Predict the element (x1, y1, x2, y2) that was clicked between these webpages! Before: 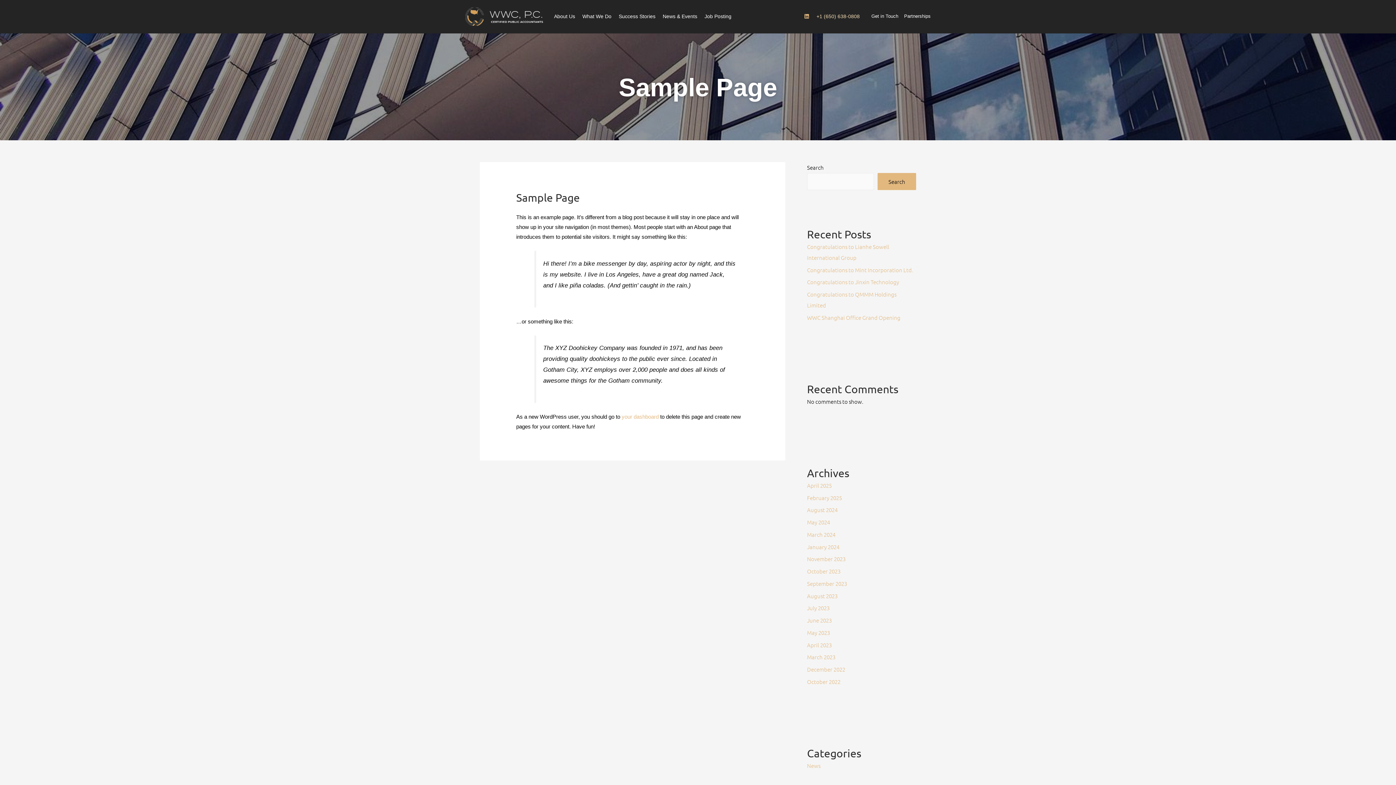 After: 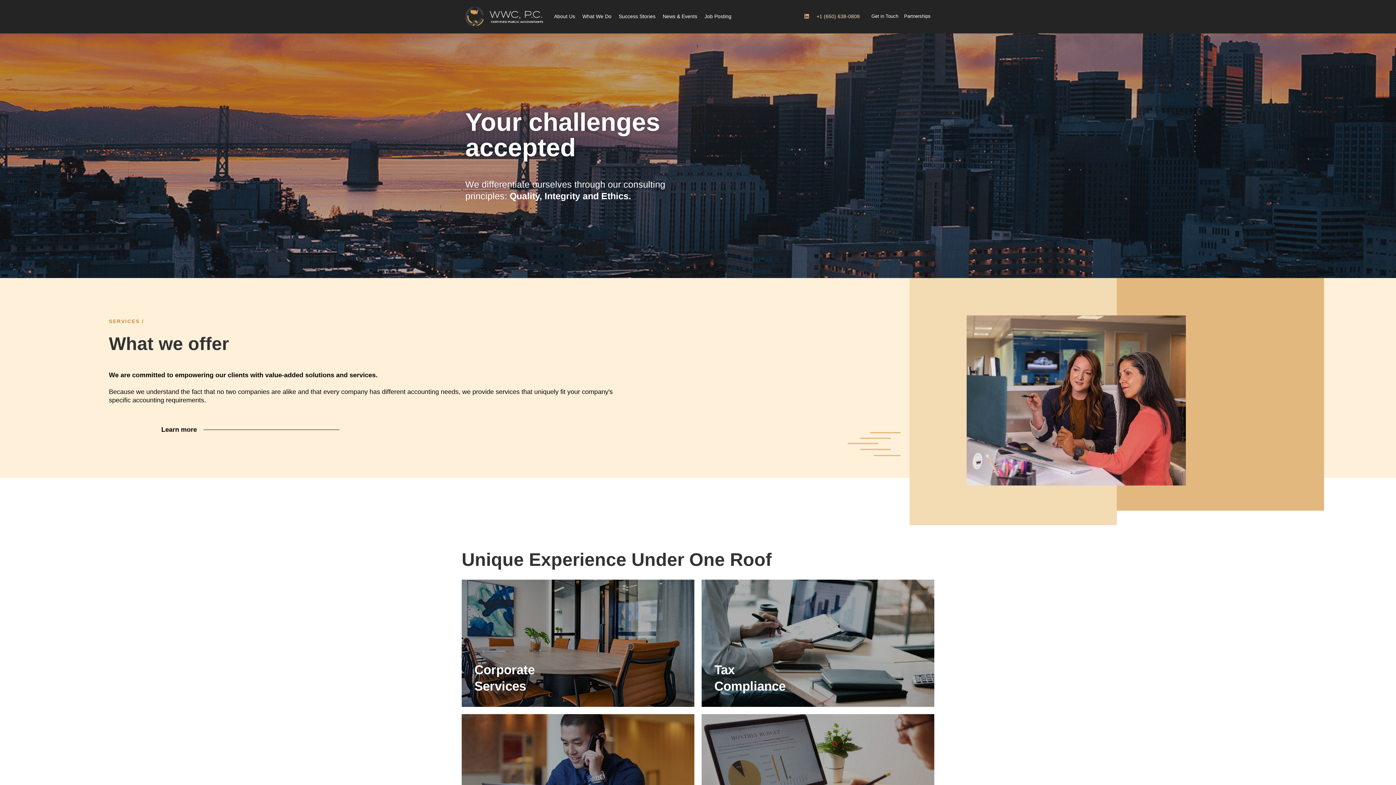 Action: label: August 2024 bbox: (807, 506, 837, 513)